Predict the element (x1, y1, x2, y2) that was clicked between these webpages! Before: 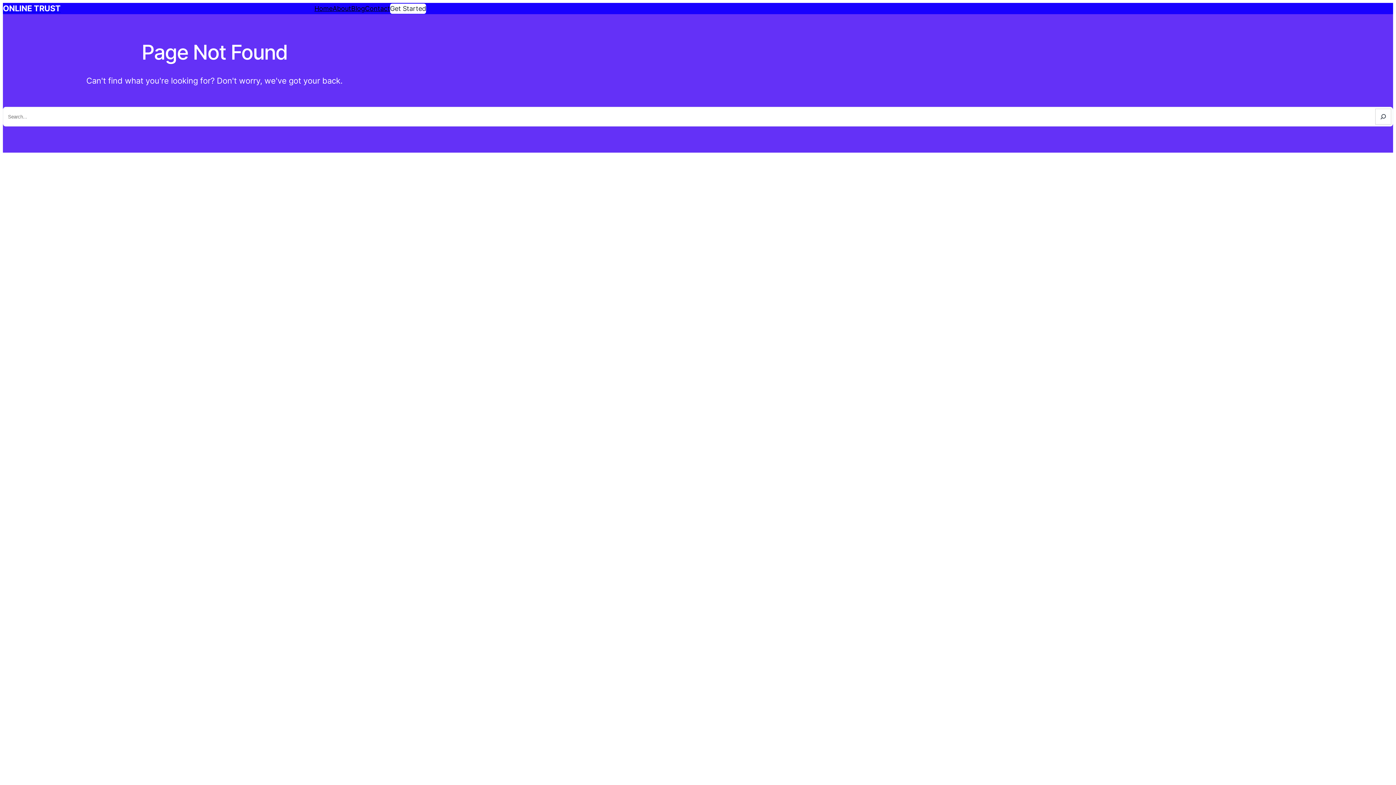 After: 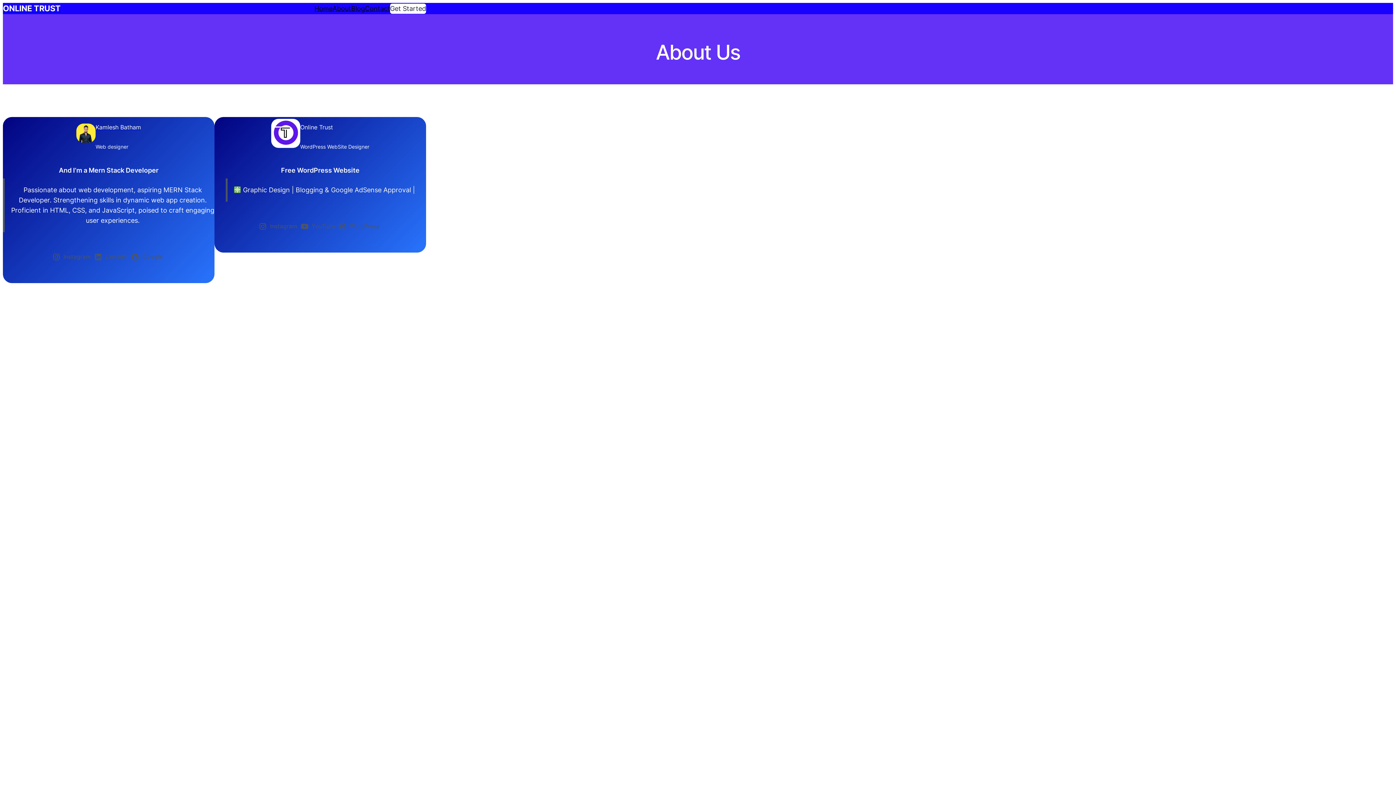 Action: label: About bbox: (332, 3, 351, 13)